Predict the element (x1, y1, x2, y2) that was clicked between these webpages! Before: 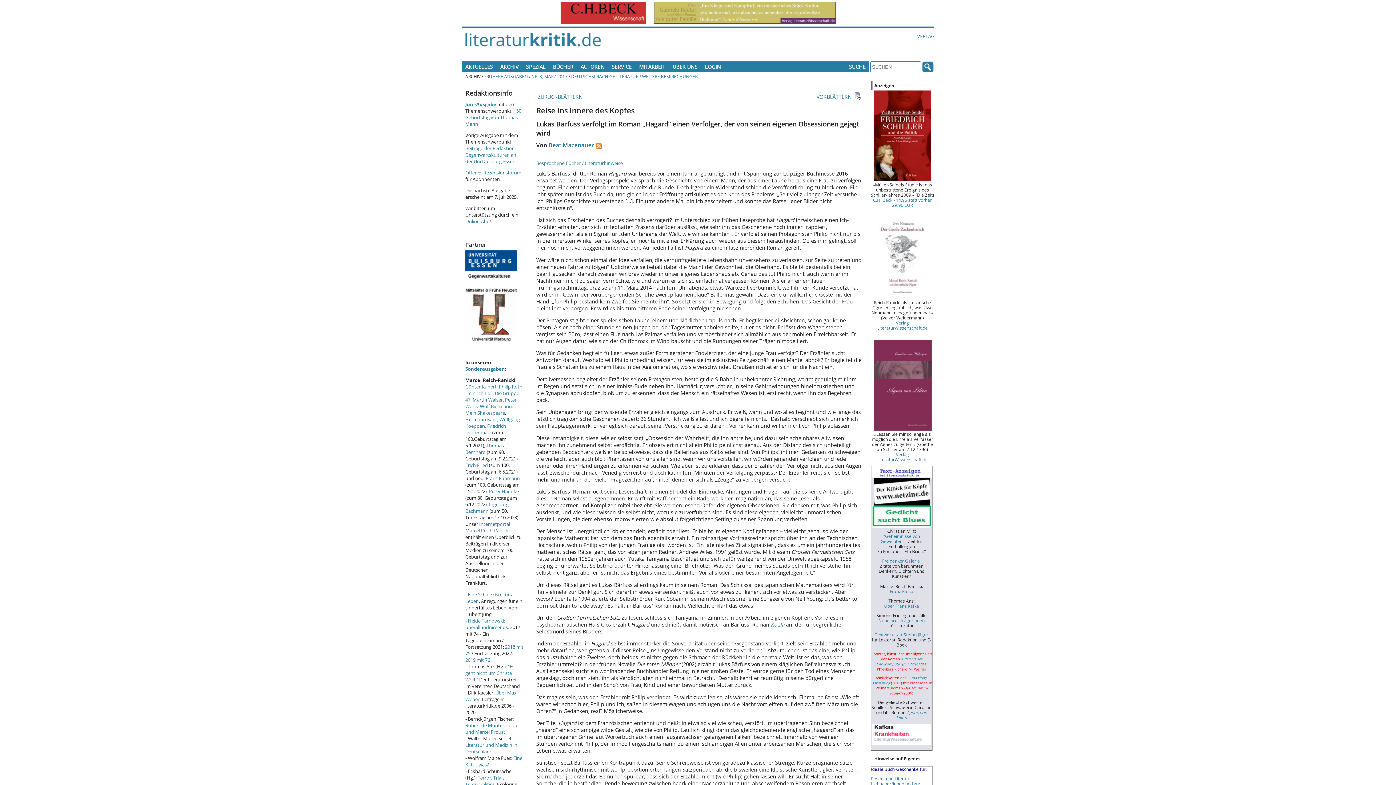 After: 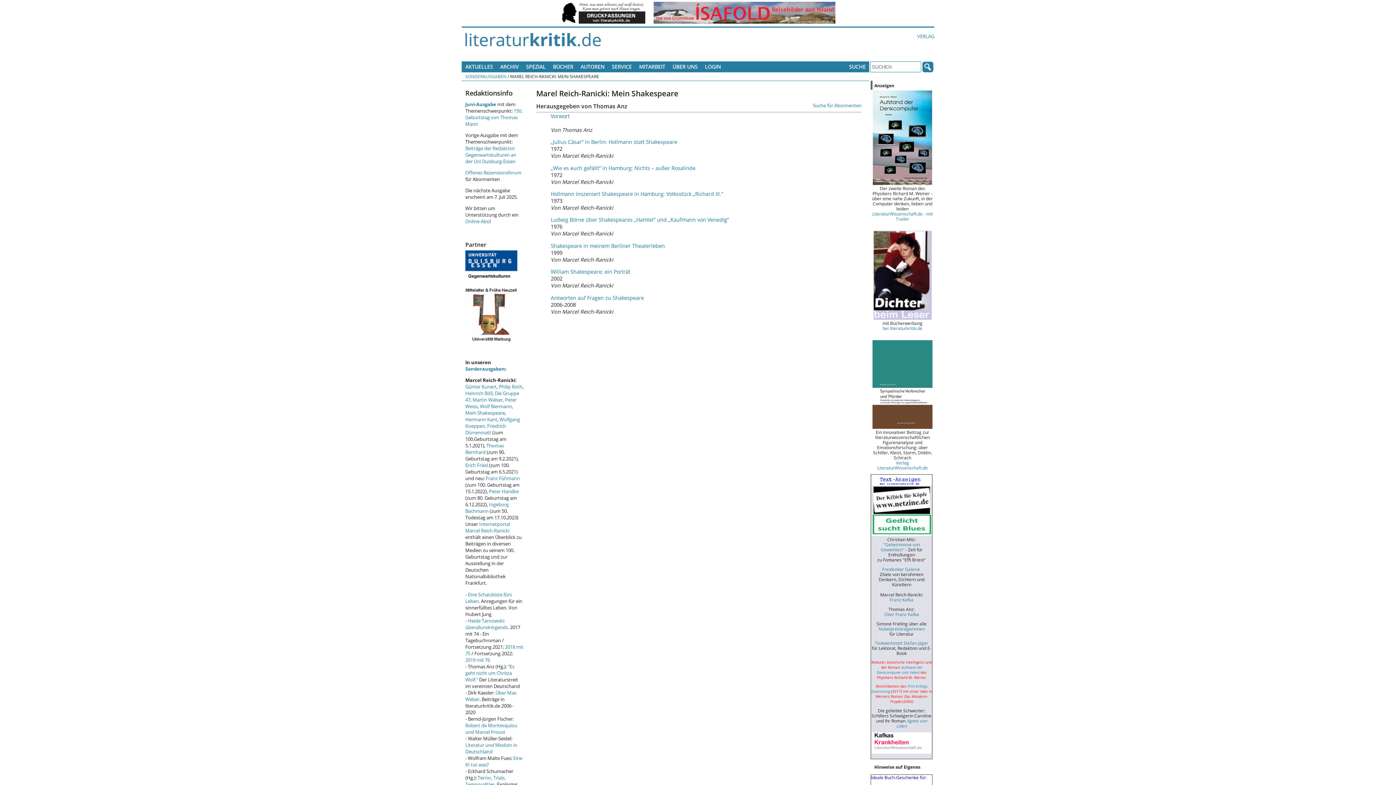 Action: bbox: (465, 409, 505, 416) label: Mein Shakespeare